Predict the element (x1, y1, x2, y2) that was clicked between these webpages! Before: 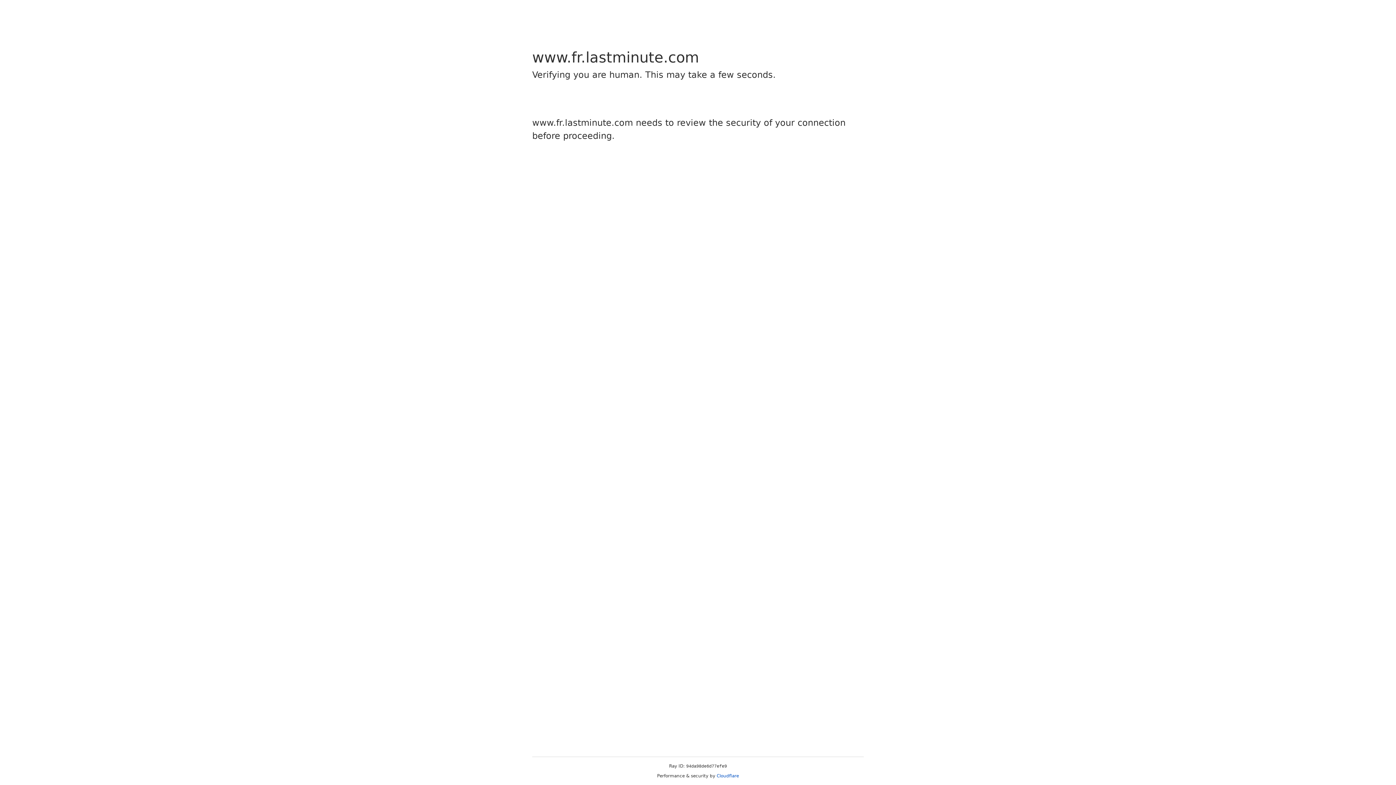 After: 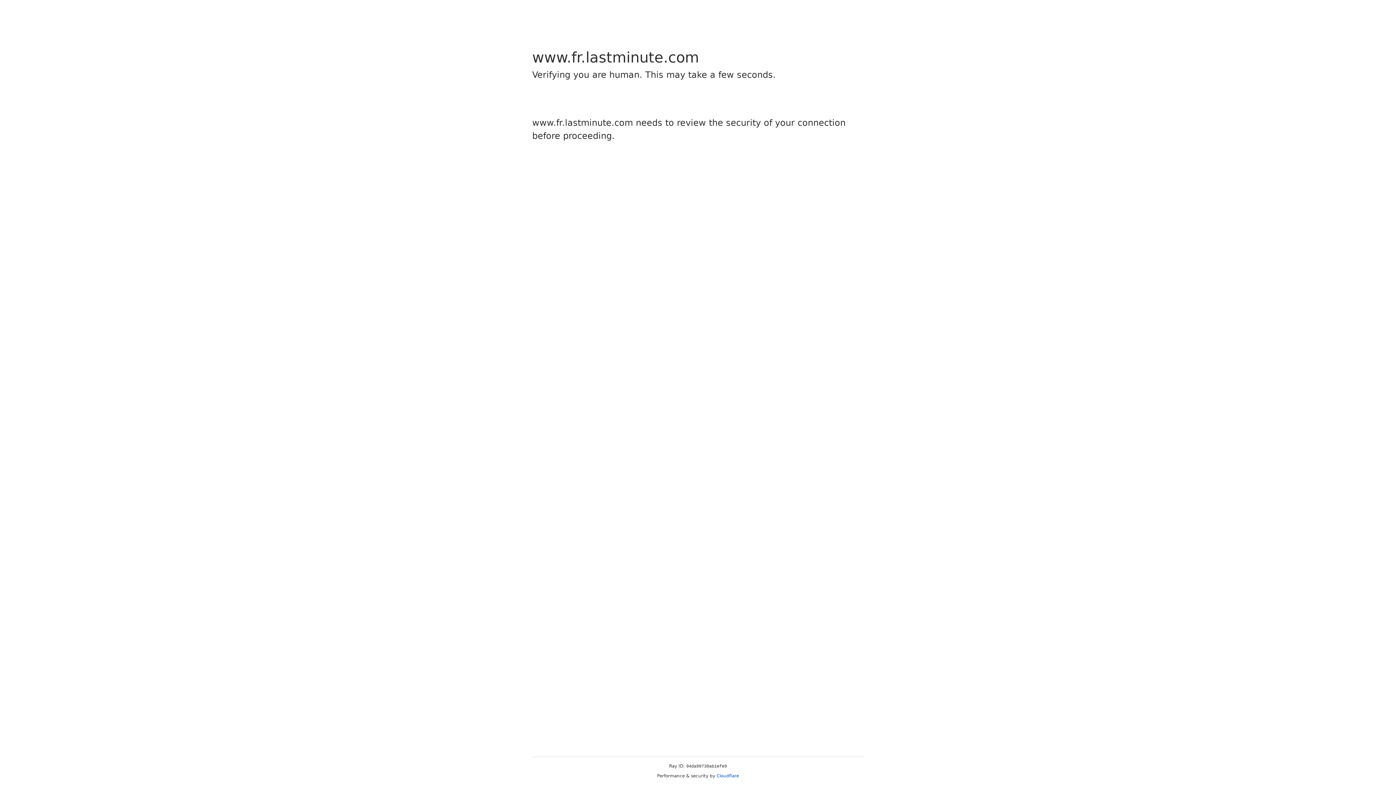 Action: label: Cloudflare bbox: (716, 773, 739, 778)